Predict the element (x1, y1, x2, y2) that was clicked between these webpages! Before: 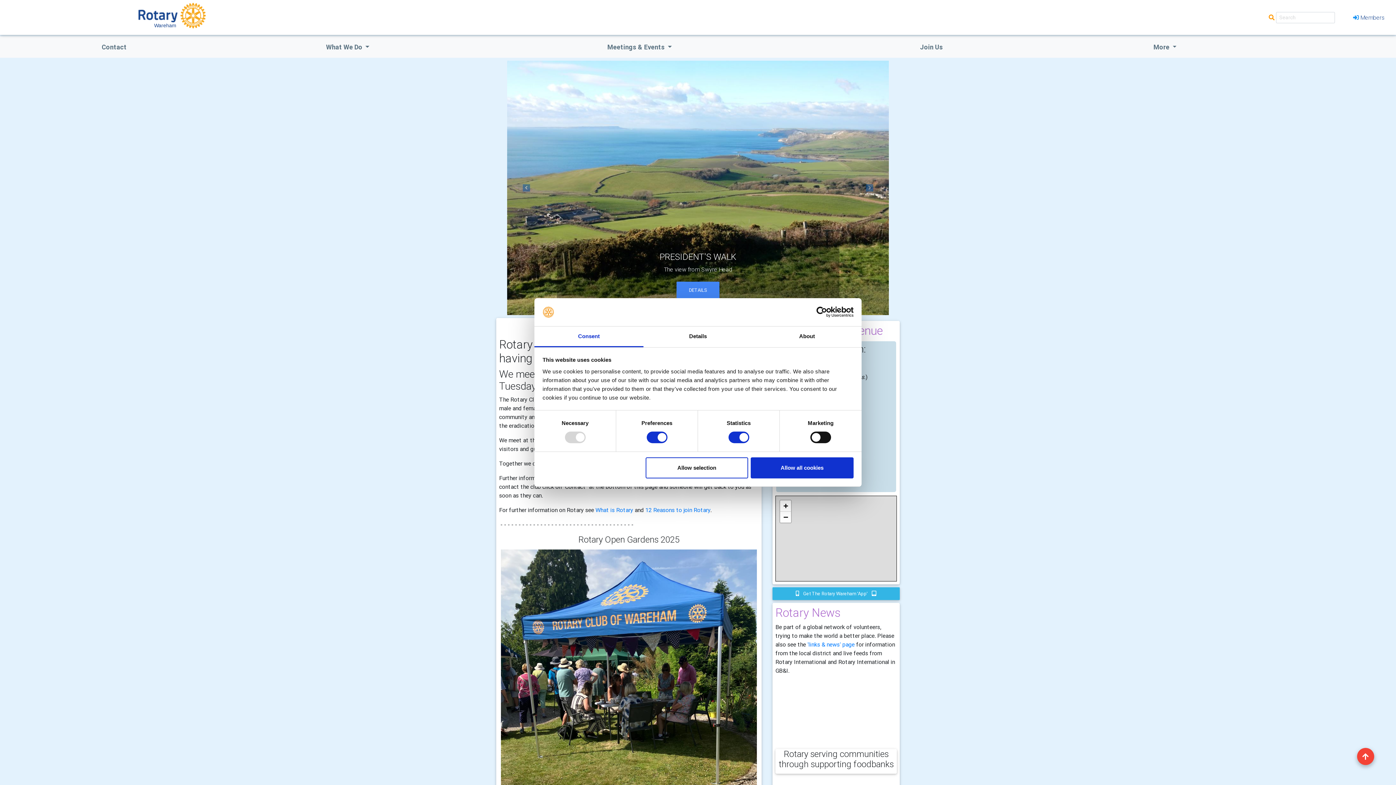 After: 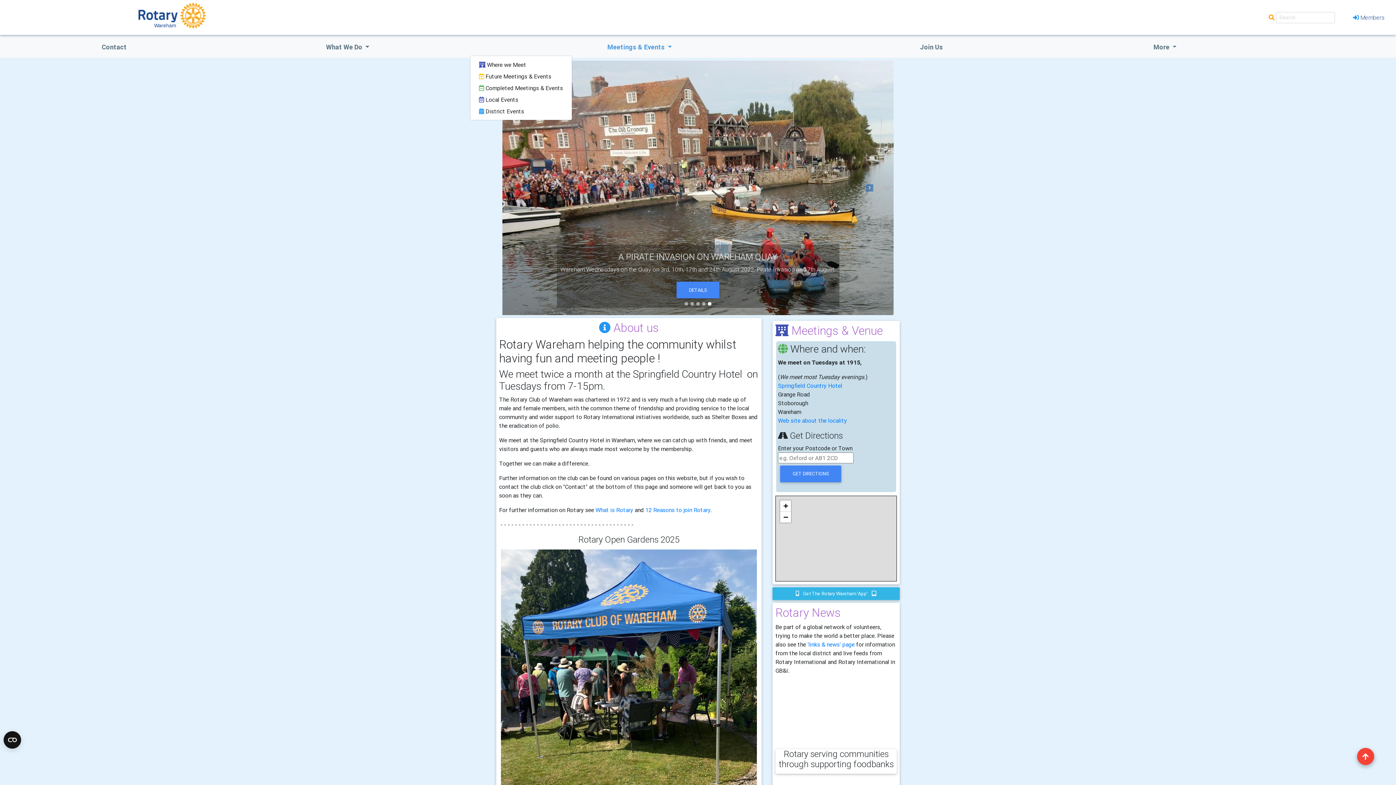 Action: label: Meetings & Events  bbox: (470, 39, 809, 54)